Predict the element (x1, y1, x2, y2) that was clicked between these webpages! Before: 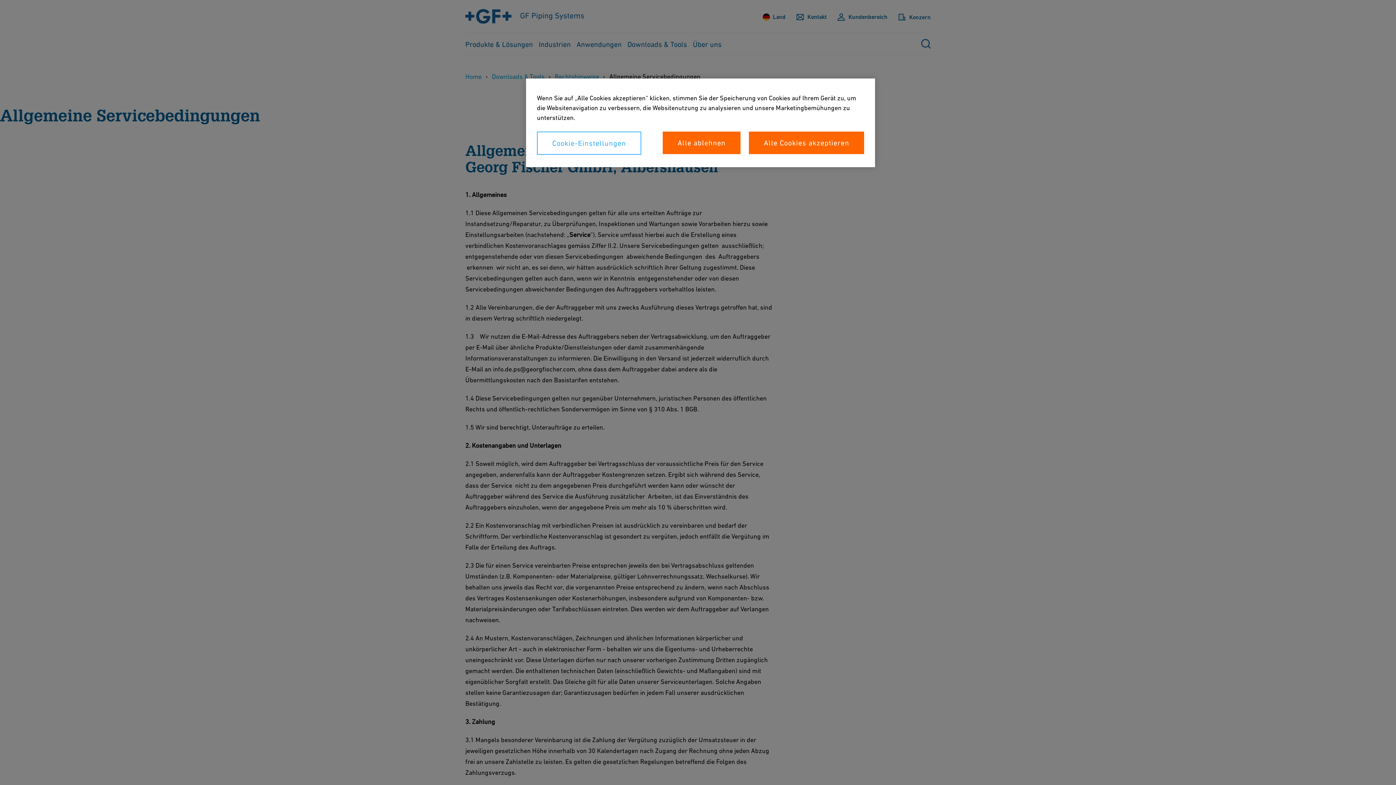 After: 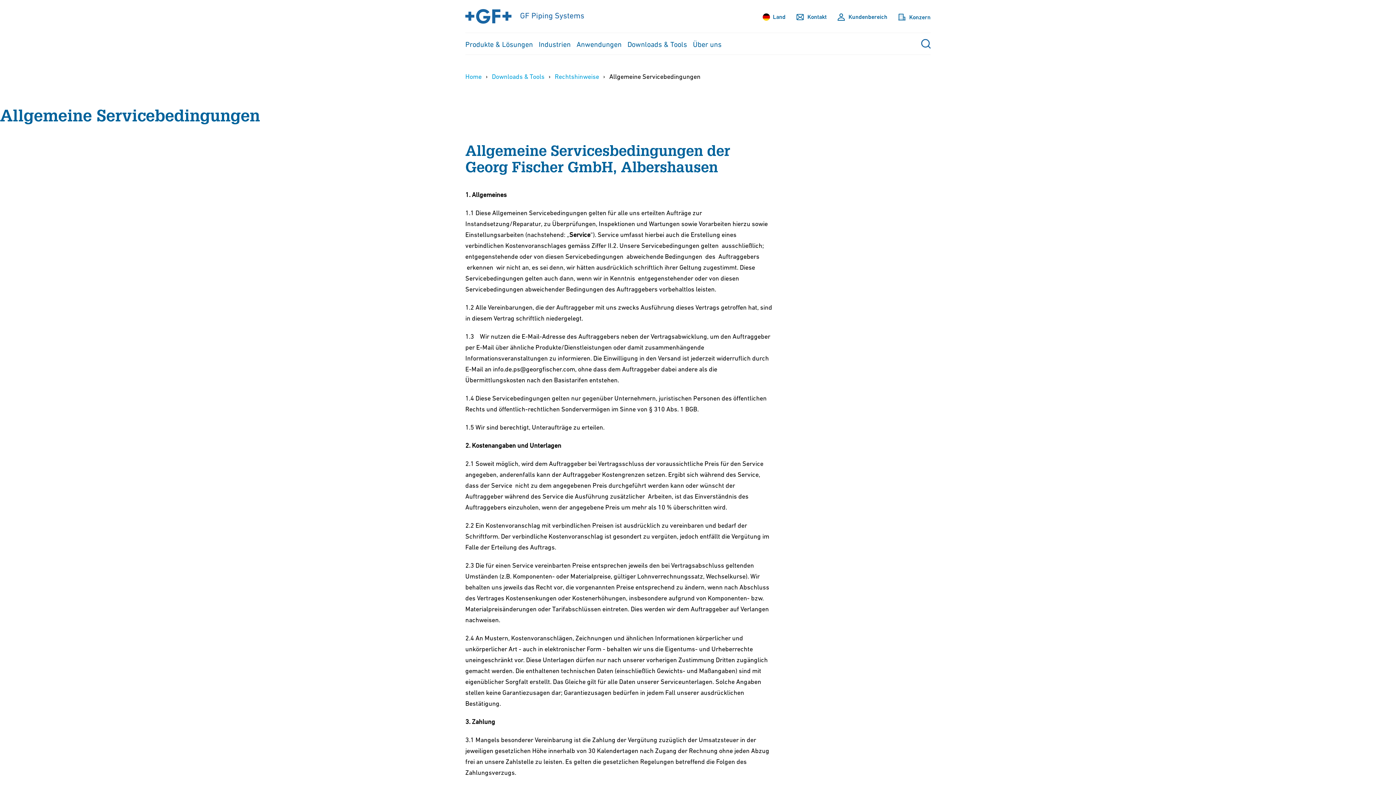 Action: bbox: (749, 131, 864, 154) label: Alle Cookies akzeptieren